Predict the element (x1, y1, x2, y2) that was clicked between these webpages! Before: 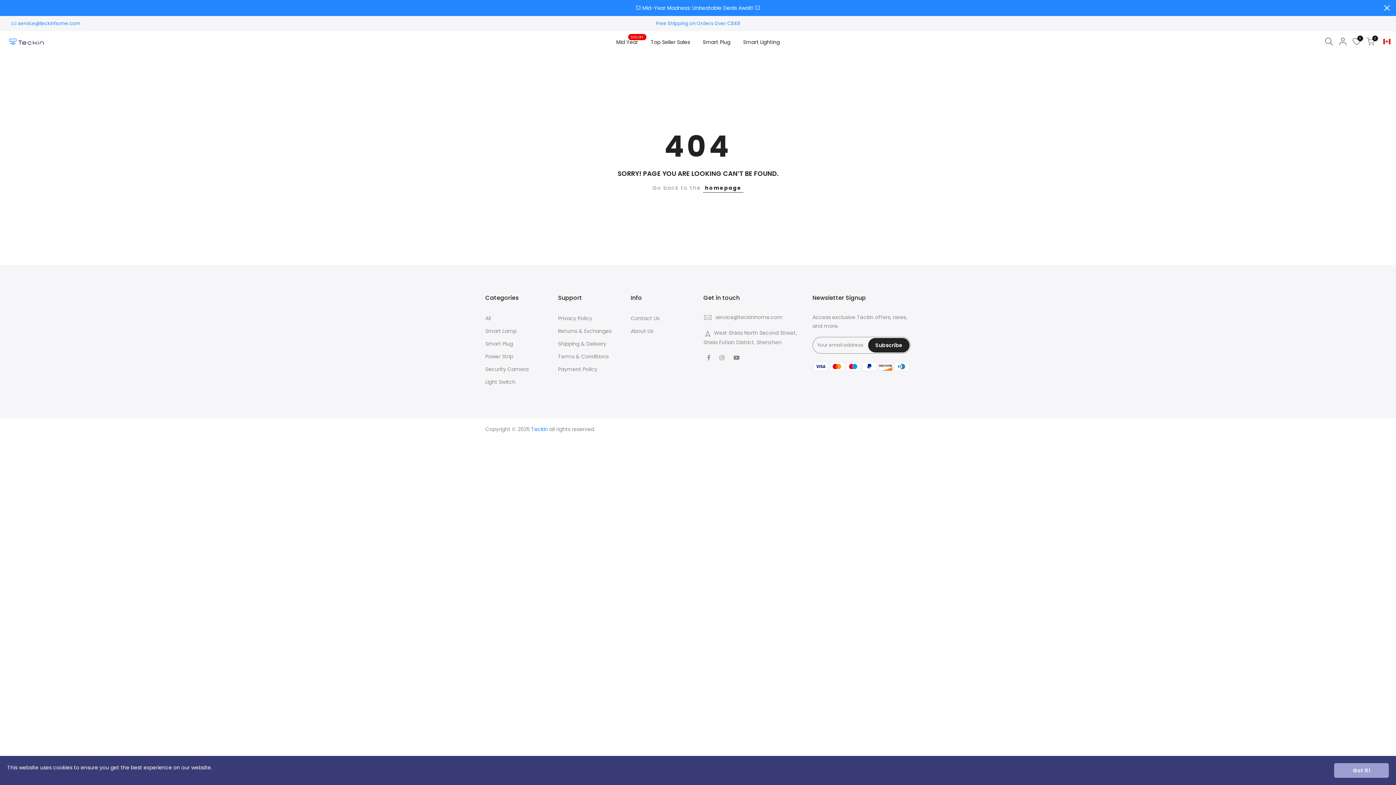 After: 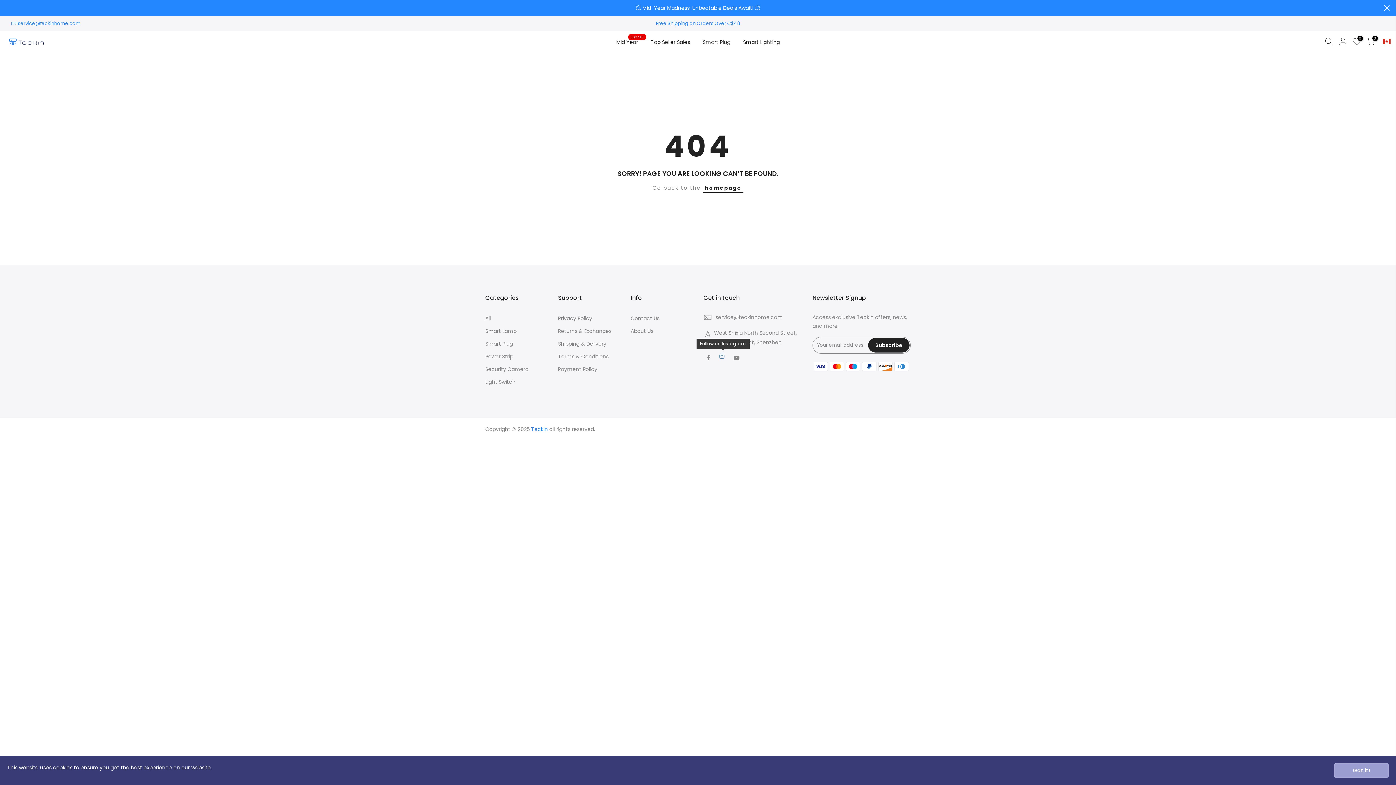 Action: bbox: (719, 353, 726, 362)